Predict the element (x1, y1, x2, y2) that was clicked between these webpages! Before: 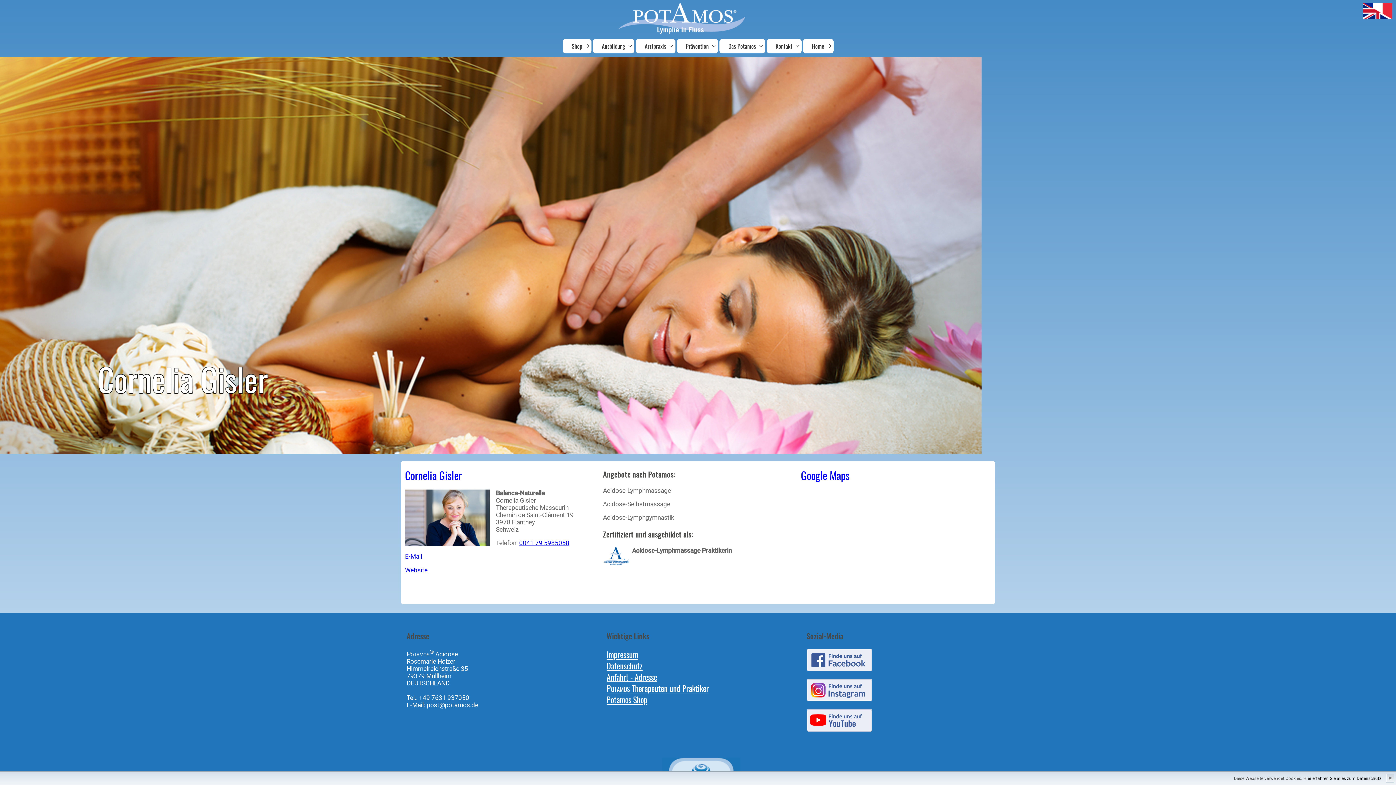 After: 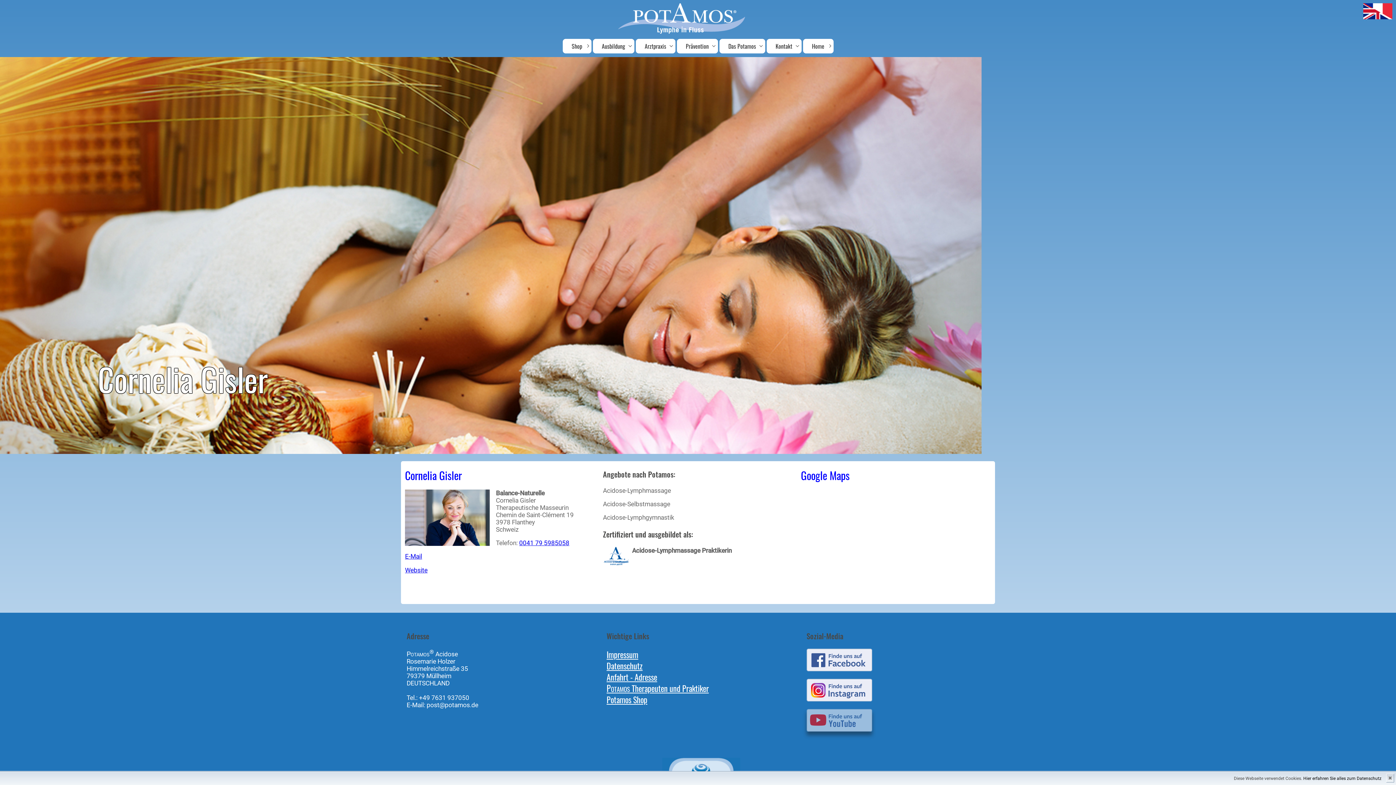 Action: bbox: (806, 726, 872, 733)